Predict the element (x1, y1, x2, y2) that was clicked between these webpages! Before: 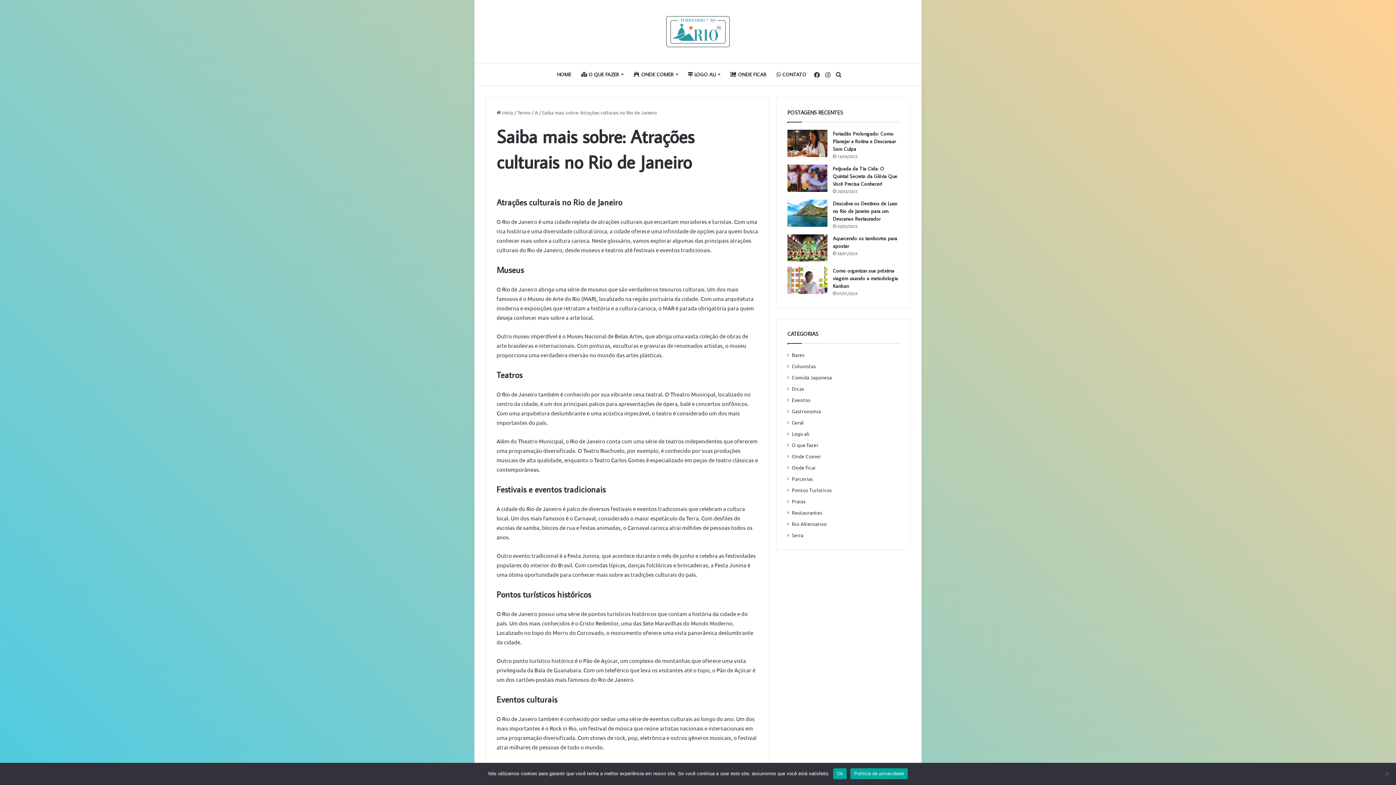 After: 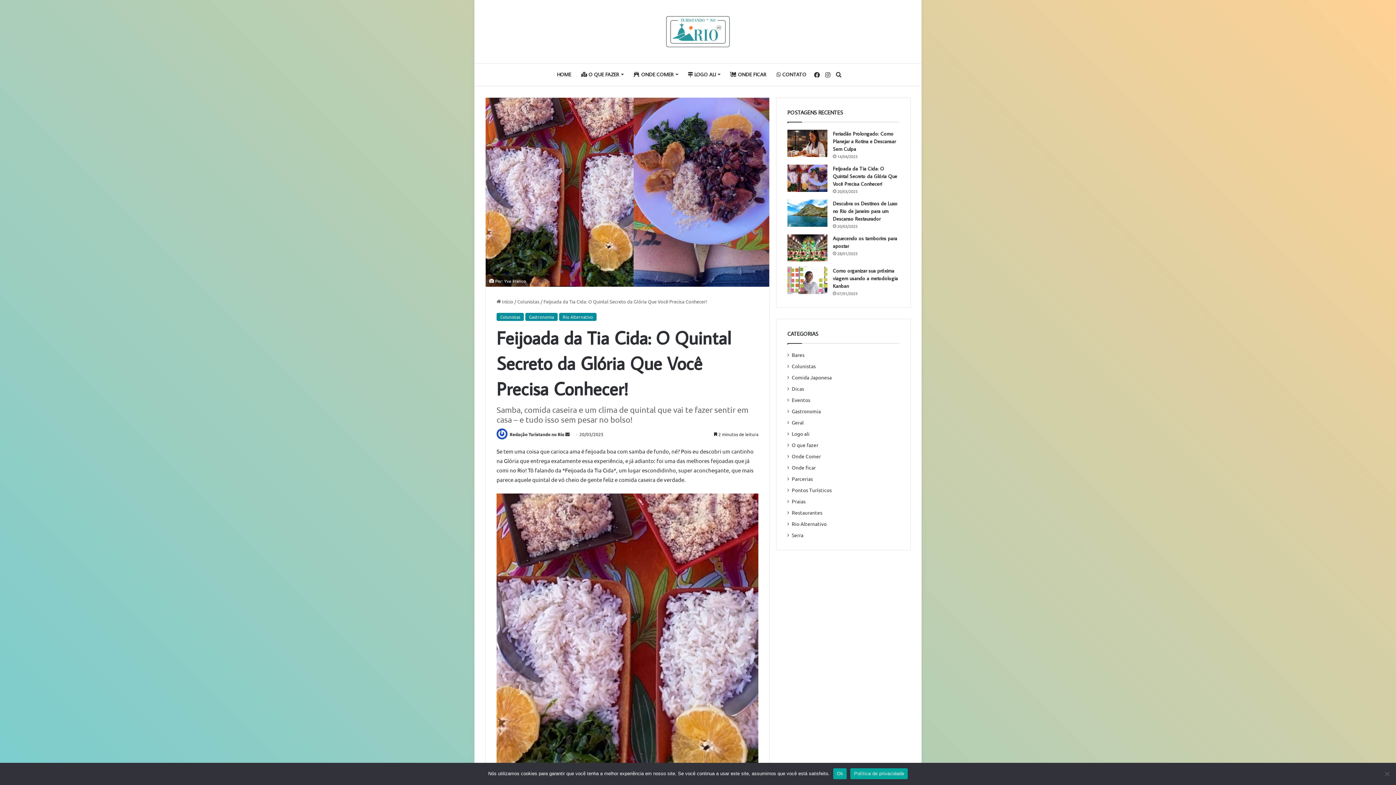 Action: bbox: (787, 164, 827, 191) label: Feijoada da Tia Cida: O Quintal Secreto da Glória Que Você Precisa Conhecer!